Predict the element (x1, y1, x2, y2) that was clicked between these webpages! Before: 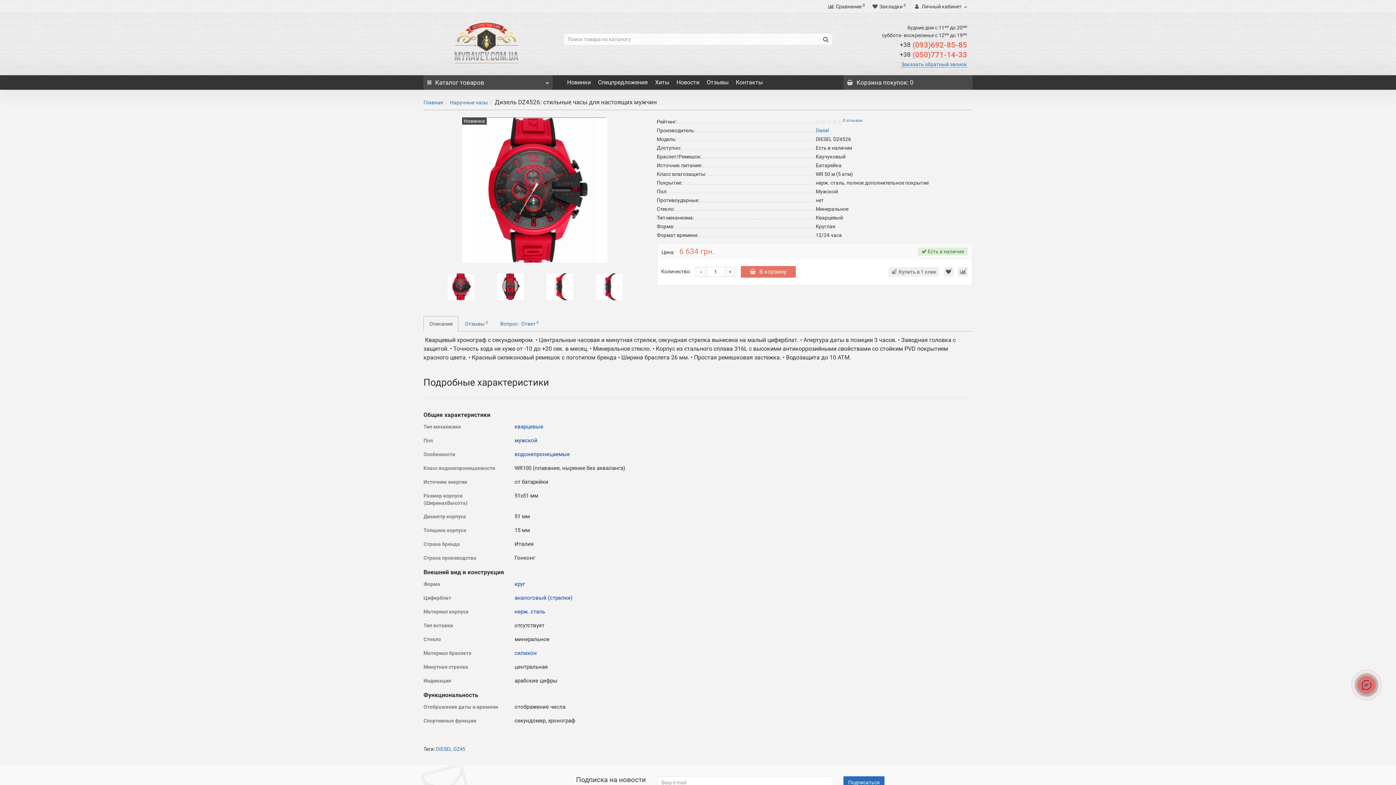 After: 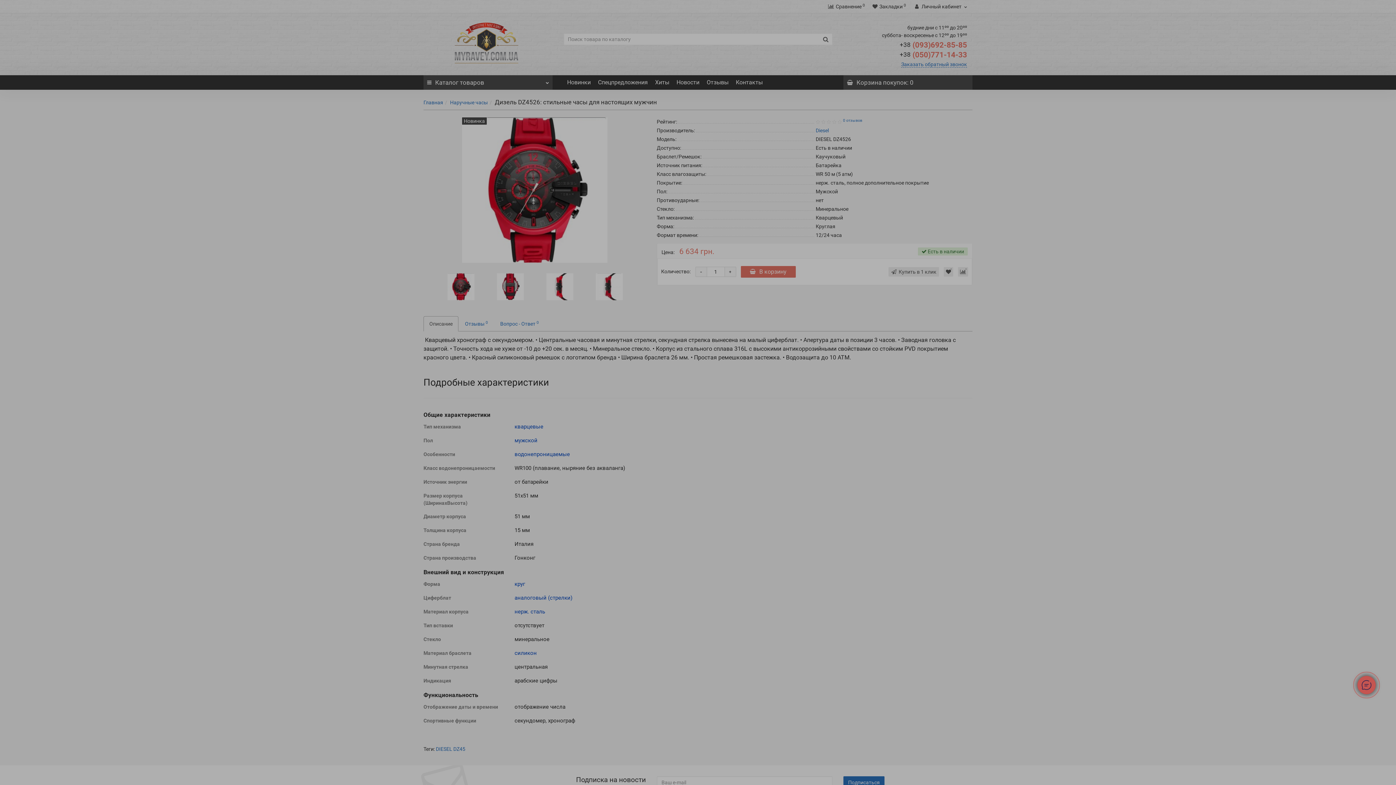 Action: label: В корзину bbox: (740, 266, 795, 277)